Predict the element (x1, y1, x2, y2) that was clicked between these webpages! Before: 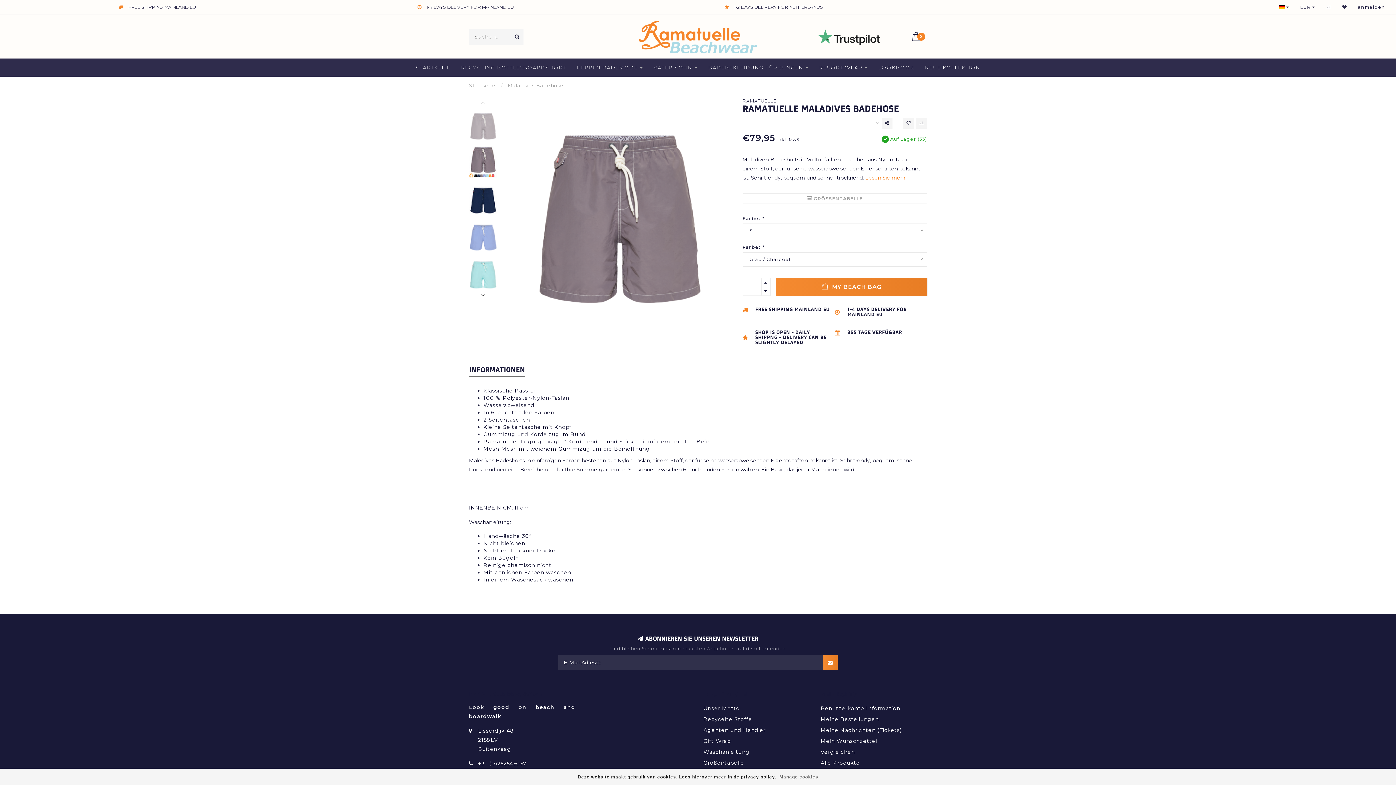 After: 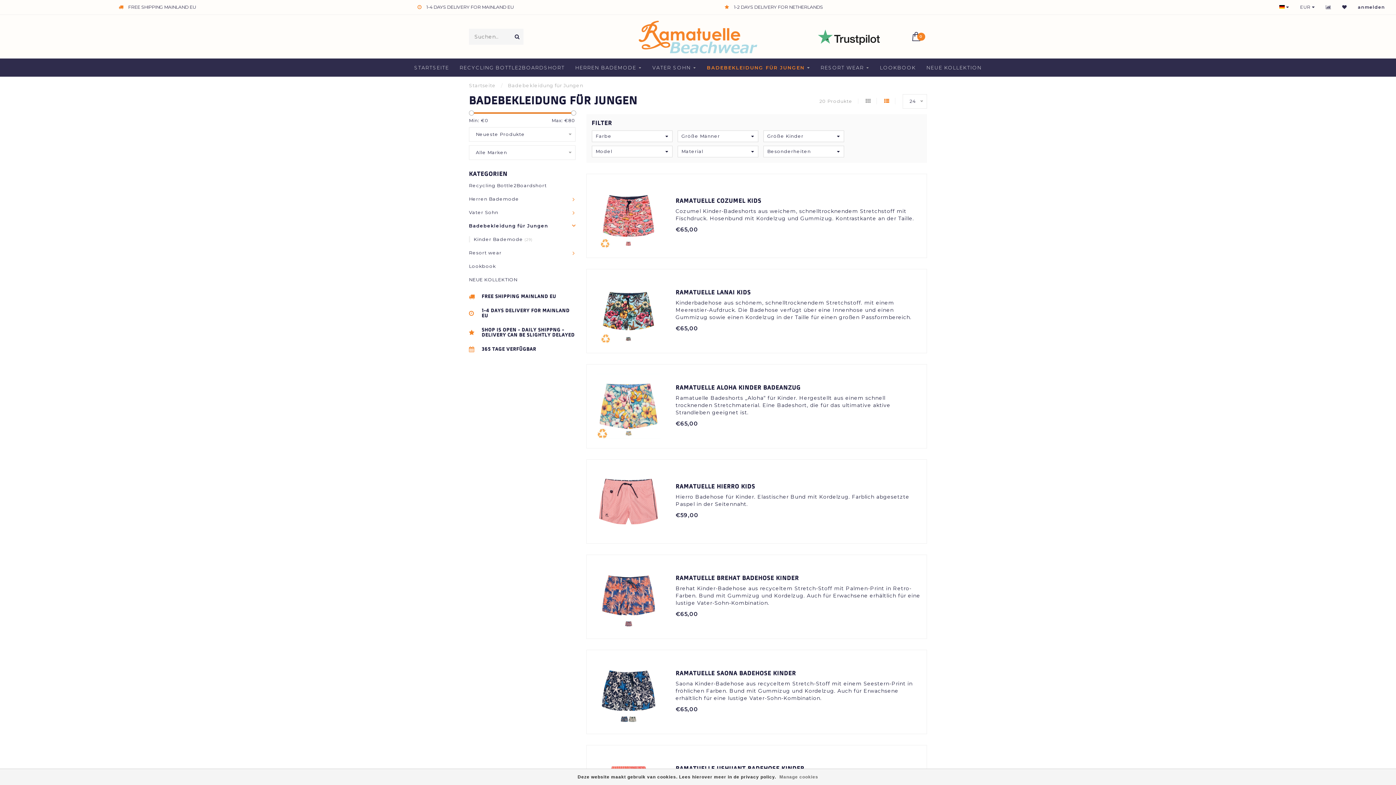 Action: label: BADEBEKLEIDUNG FÜR JUNGEN bbox: (708, 58, 808, 76)